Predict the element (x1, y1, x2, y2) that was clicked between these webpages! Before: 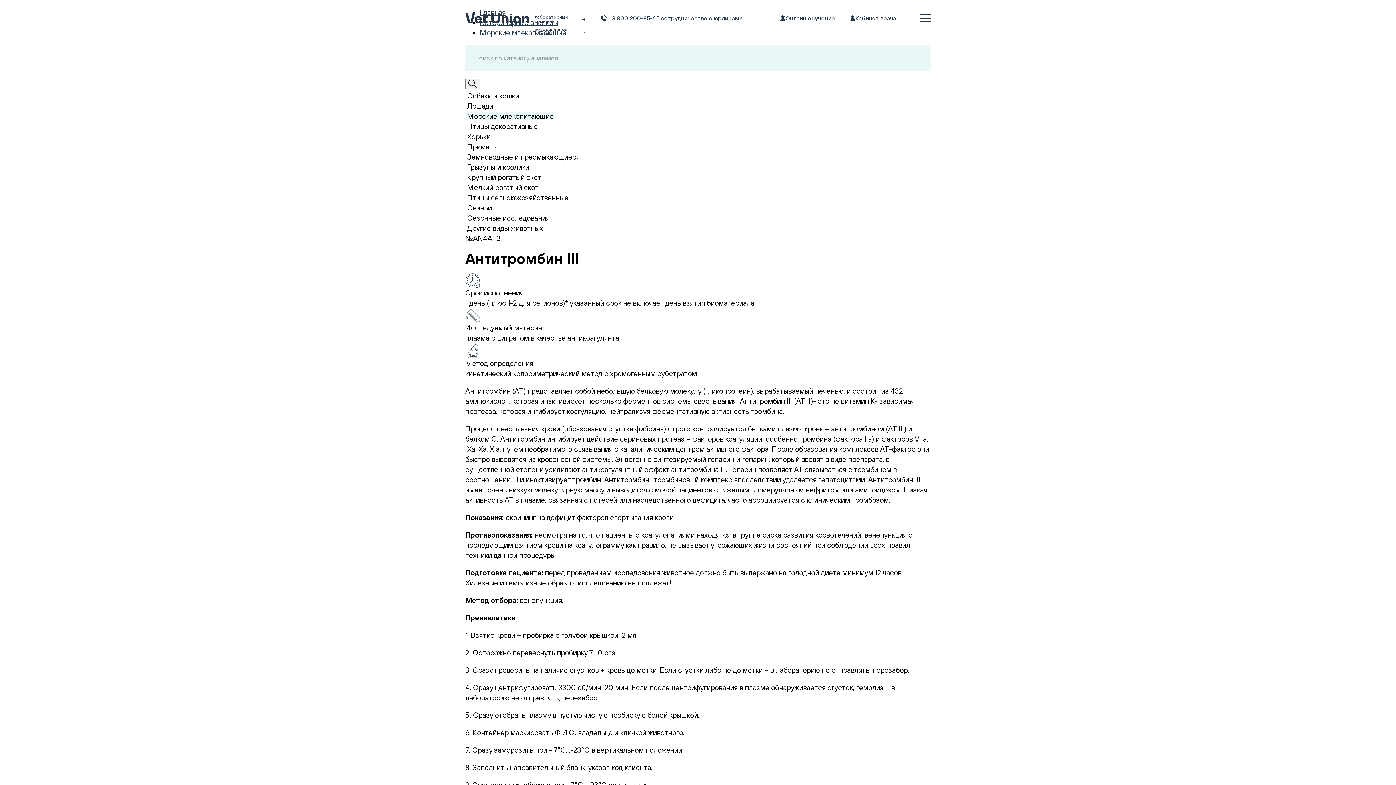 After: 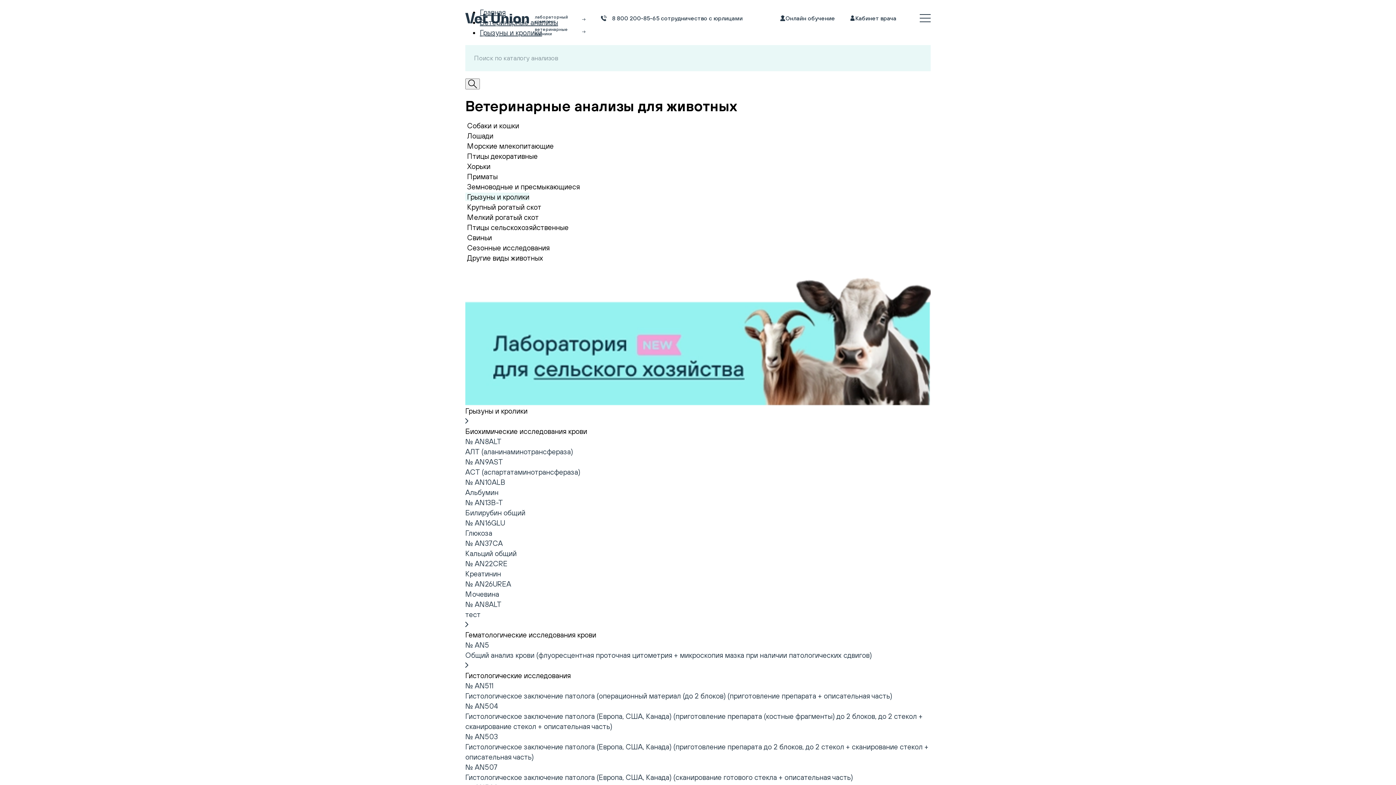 Action: label: Грызуны и кролики bbox: (465, 162, 529, 171)